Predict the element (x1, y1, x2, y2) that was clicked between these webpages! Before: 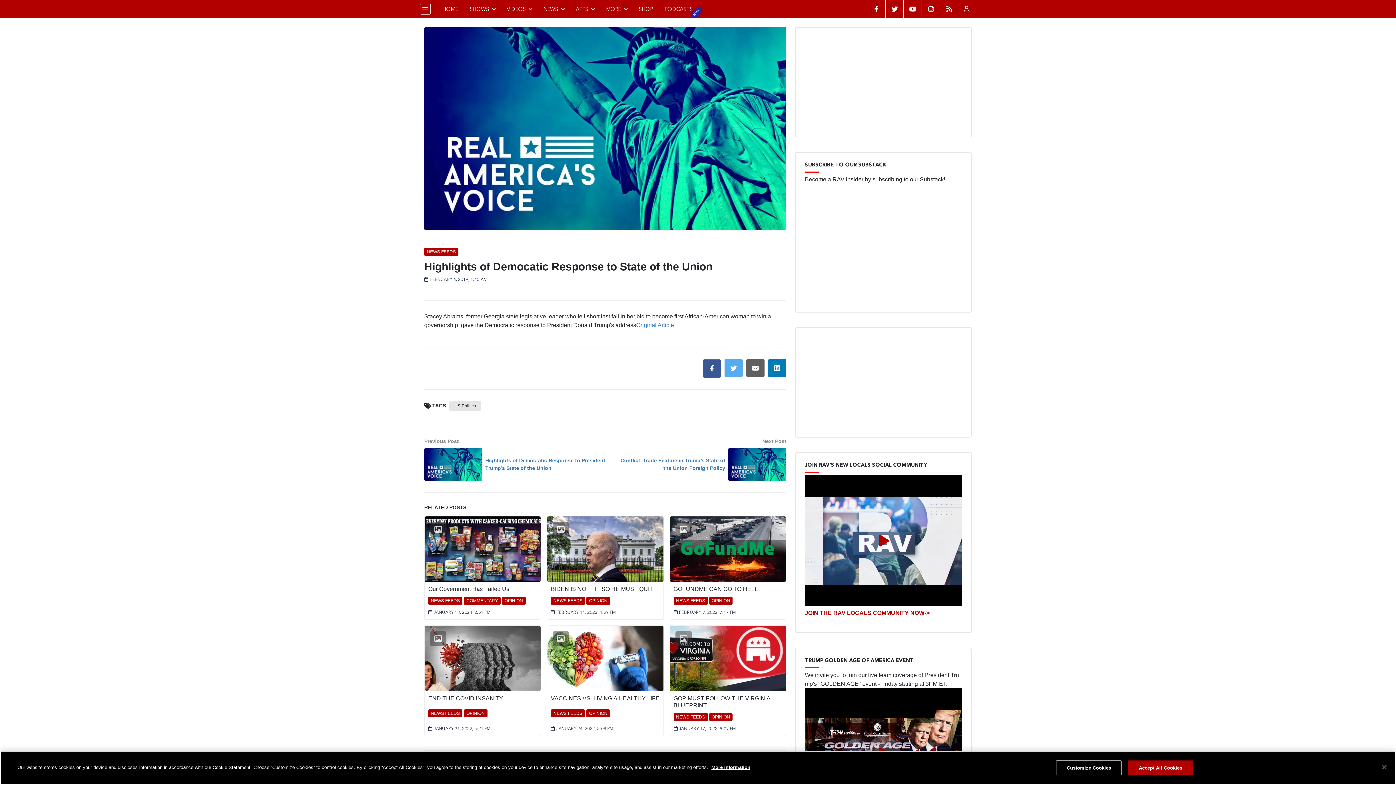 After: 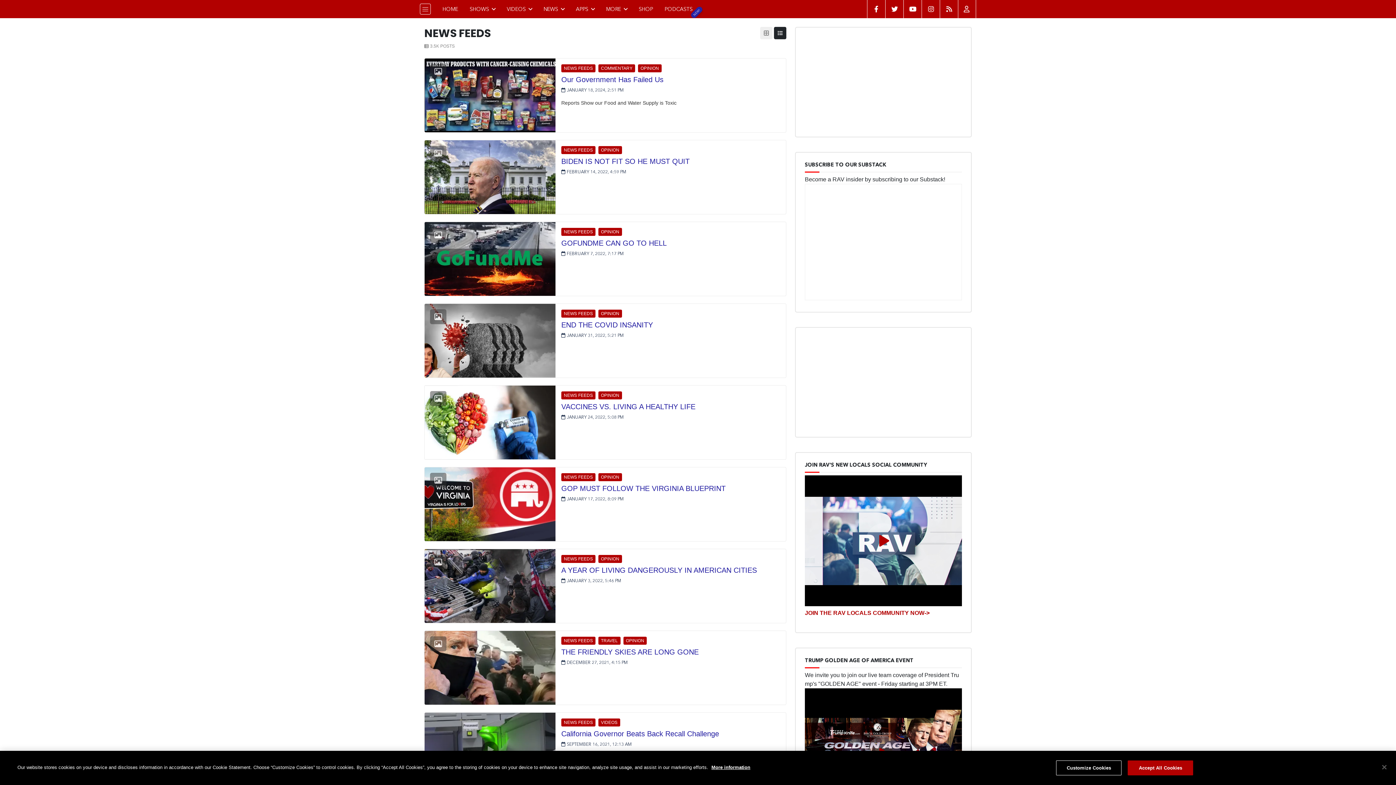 Action: label: NEWS FEEDS bbox: (673, 713, 707, 721)